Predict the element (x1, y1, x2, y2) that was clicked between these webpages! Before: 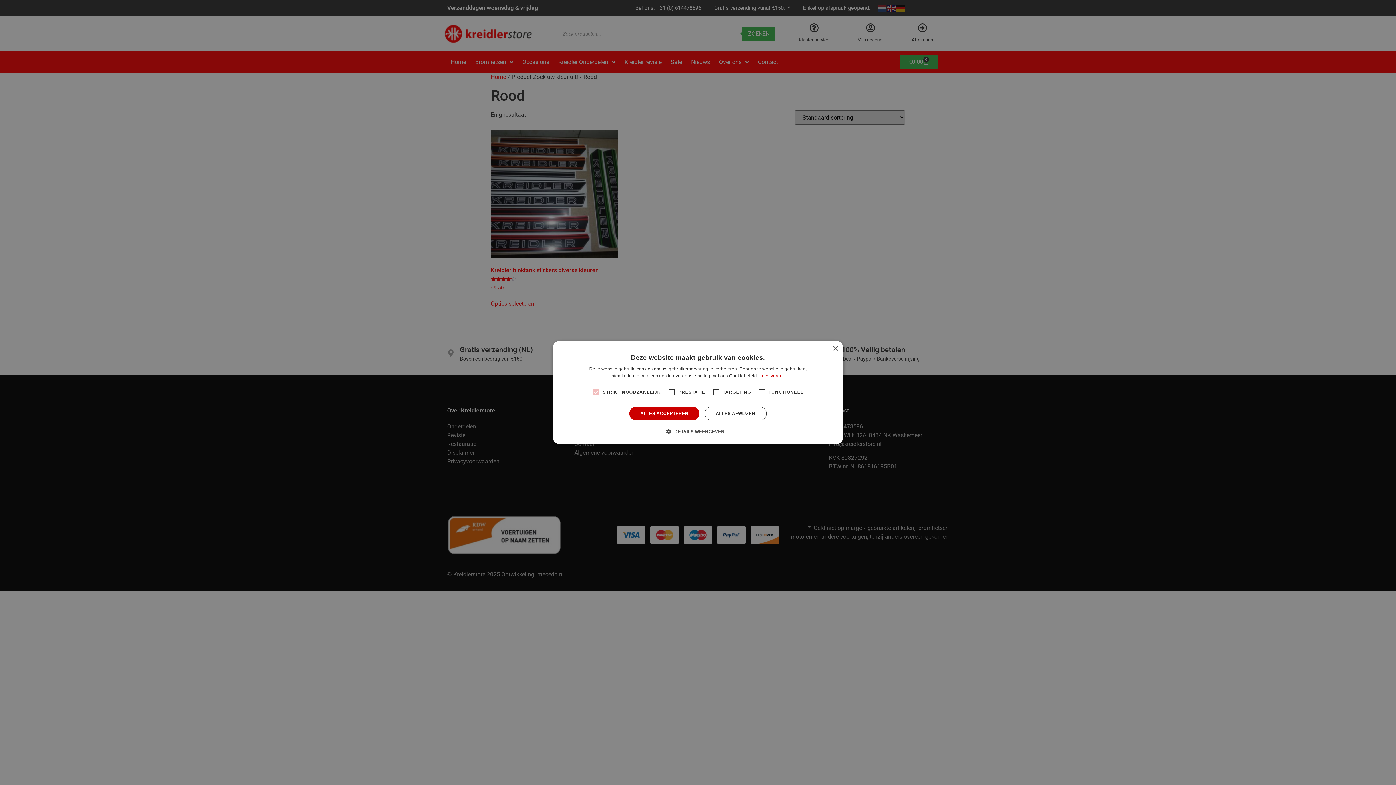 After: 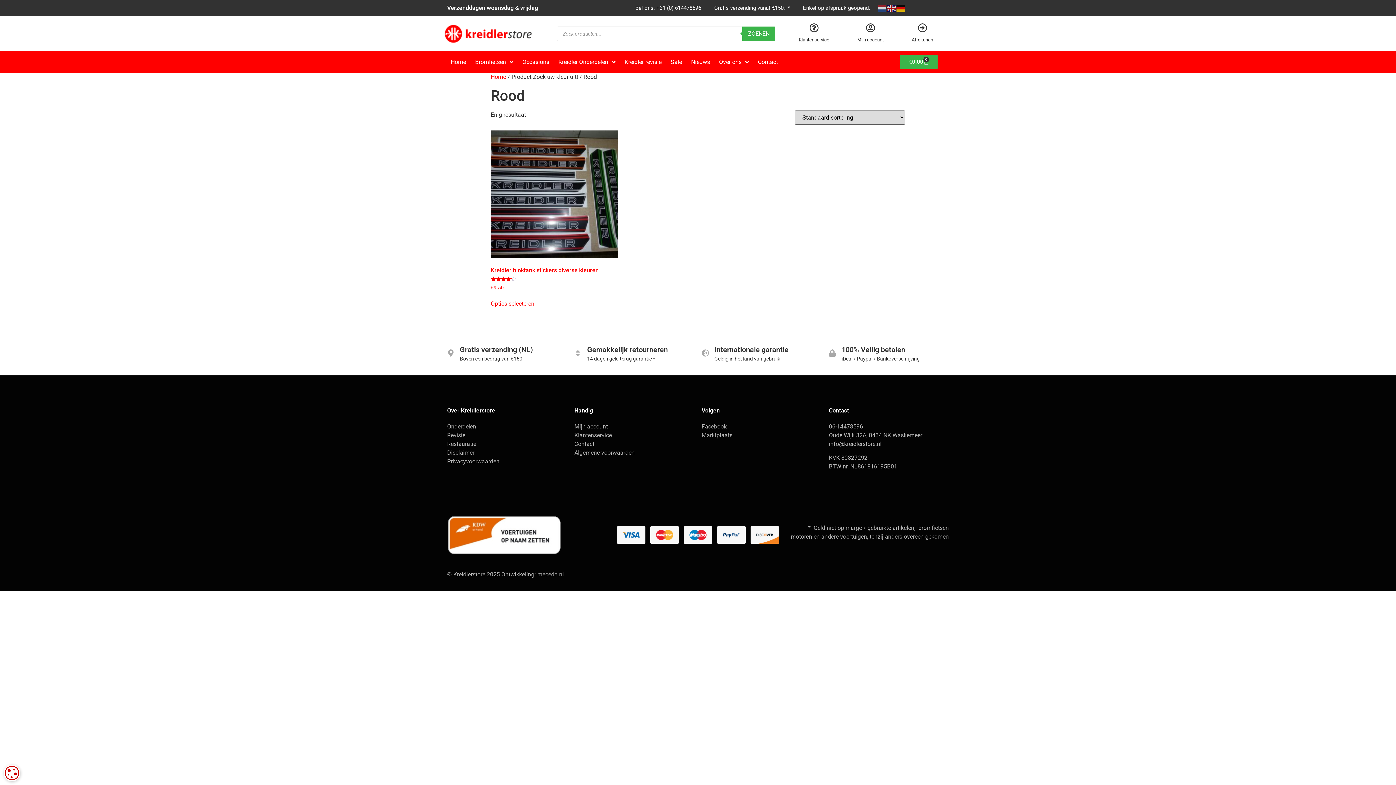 Action: label: ALLES ACCEPTEREN bbox: (629, 406, 699, 420)